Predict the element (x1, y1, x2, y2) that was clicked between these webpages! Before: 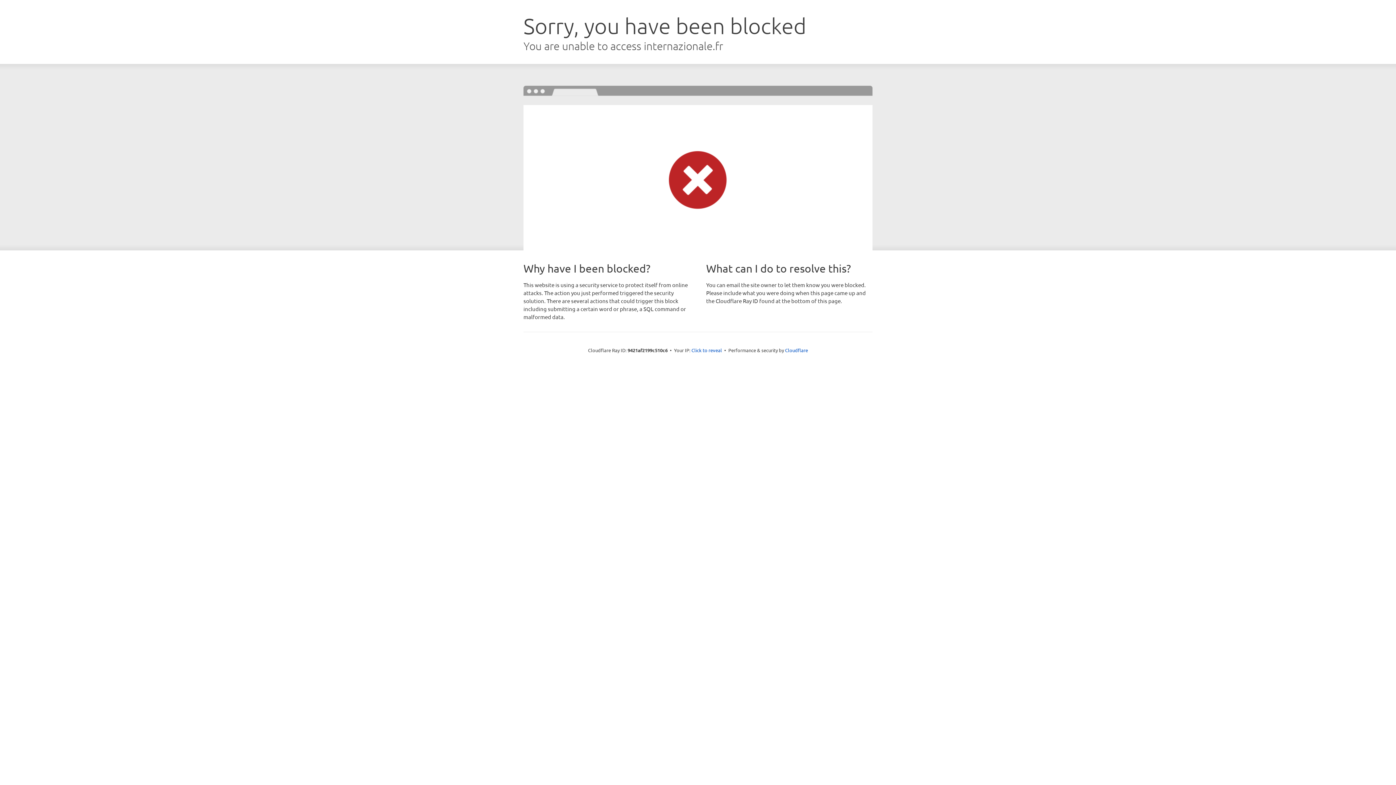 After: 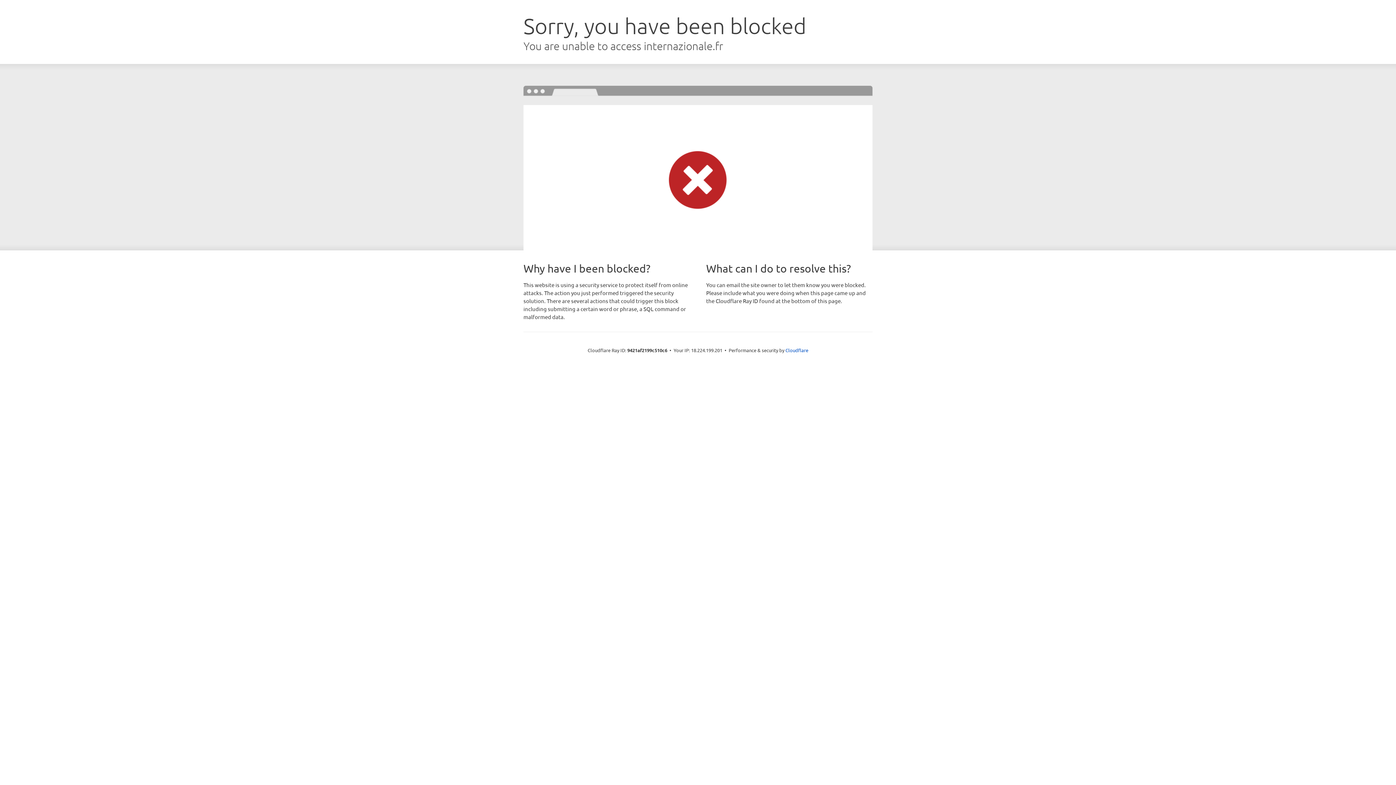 Action: bbox: (691, 346, 722, 353) label: Click to reveal